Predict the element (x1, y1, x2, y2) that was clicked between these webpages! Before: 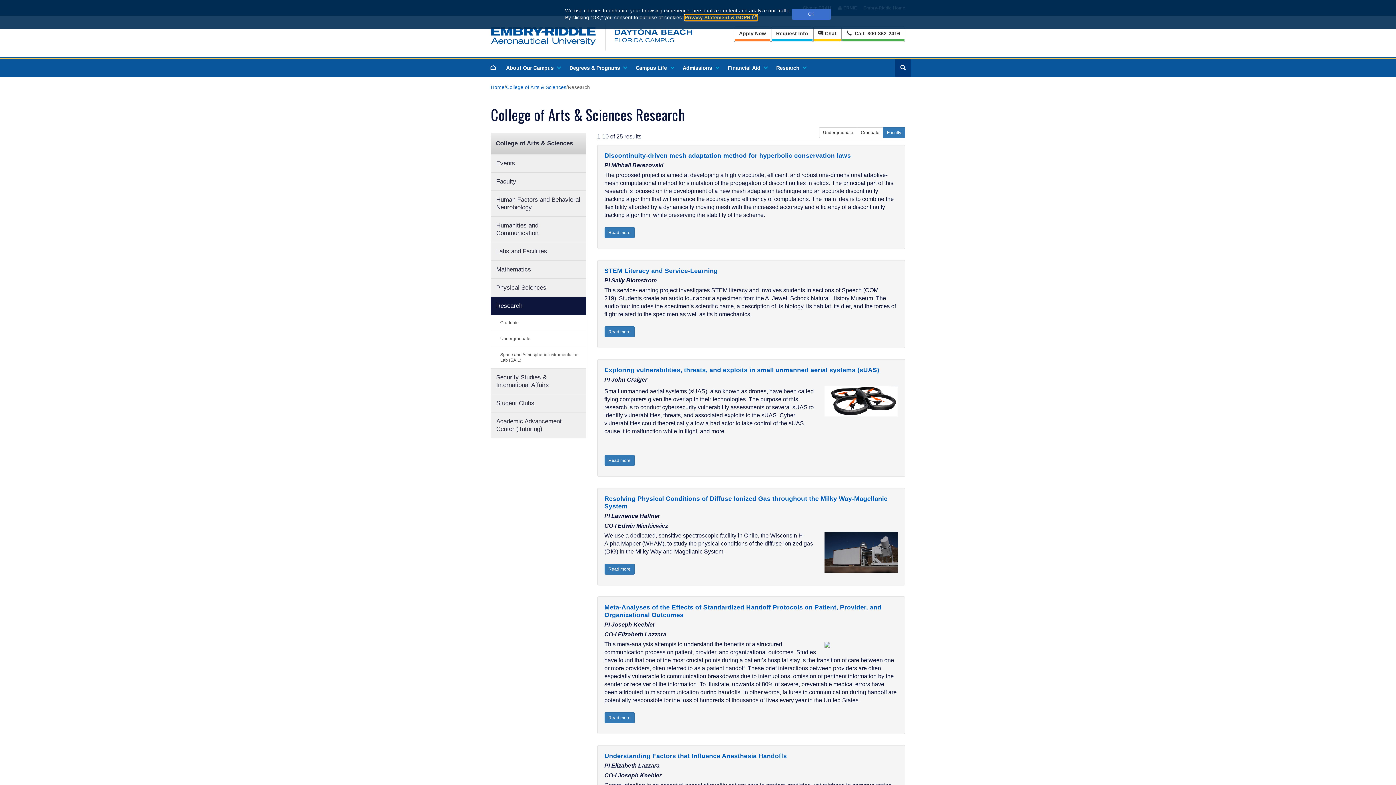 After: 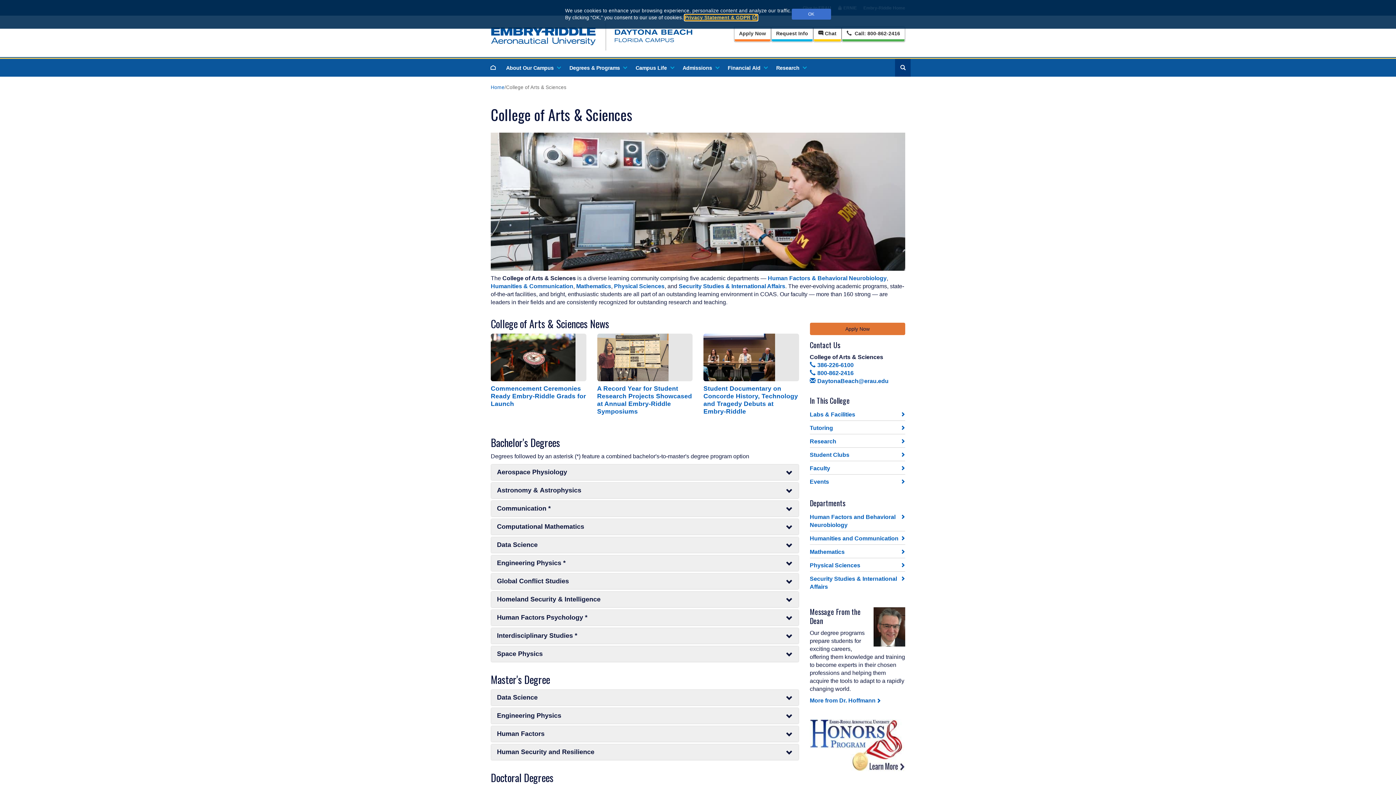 Action: bbox: (490, 134, 586, 153) label: College of Arts & Sciences